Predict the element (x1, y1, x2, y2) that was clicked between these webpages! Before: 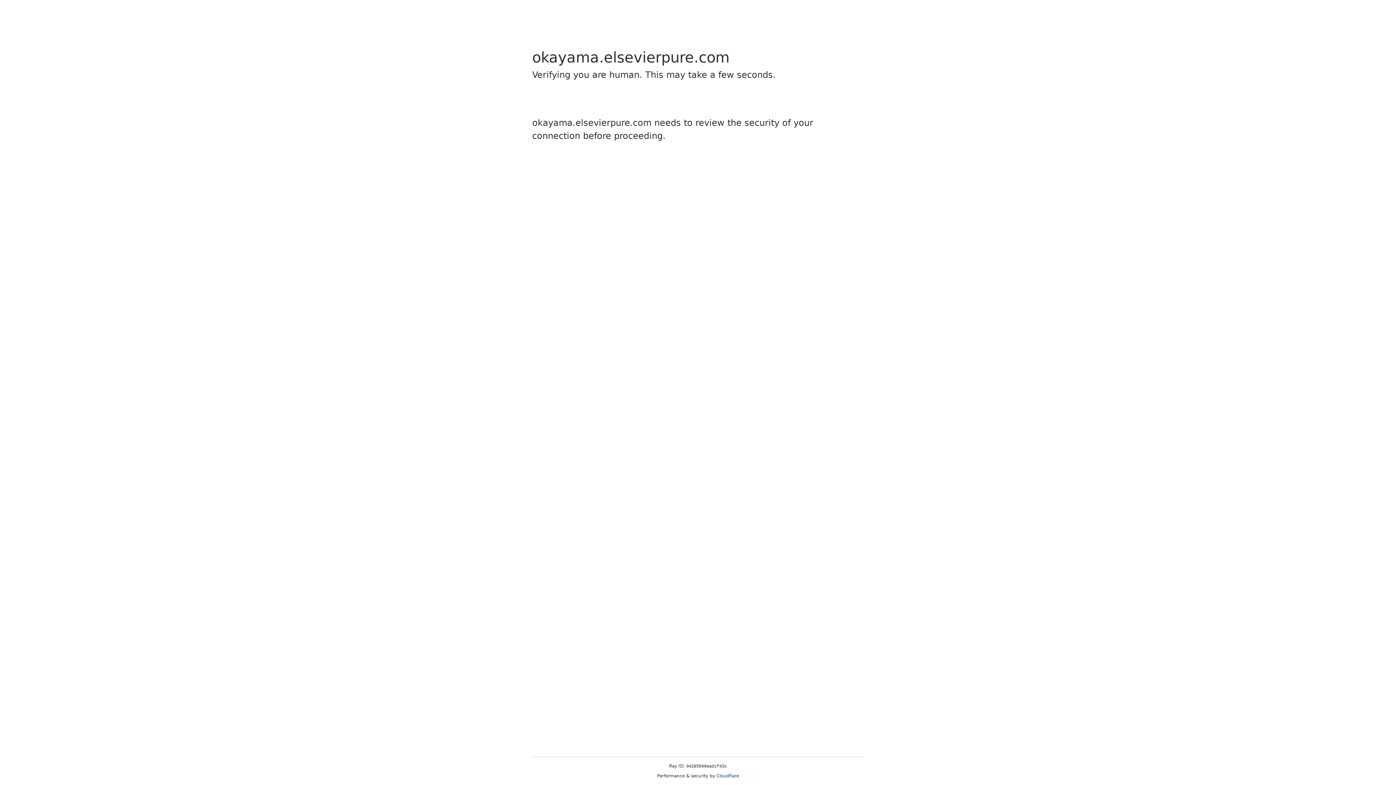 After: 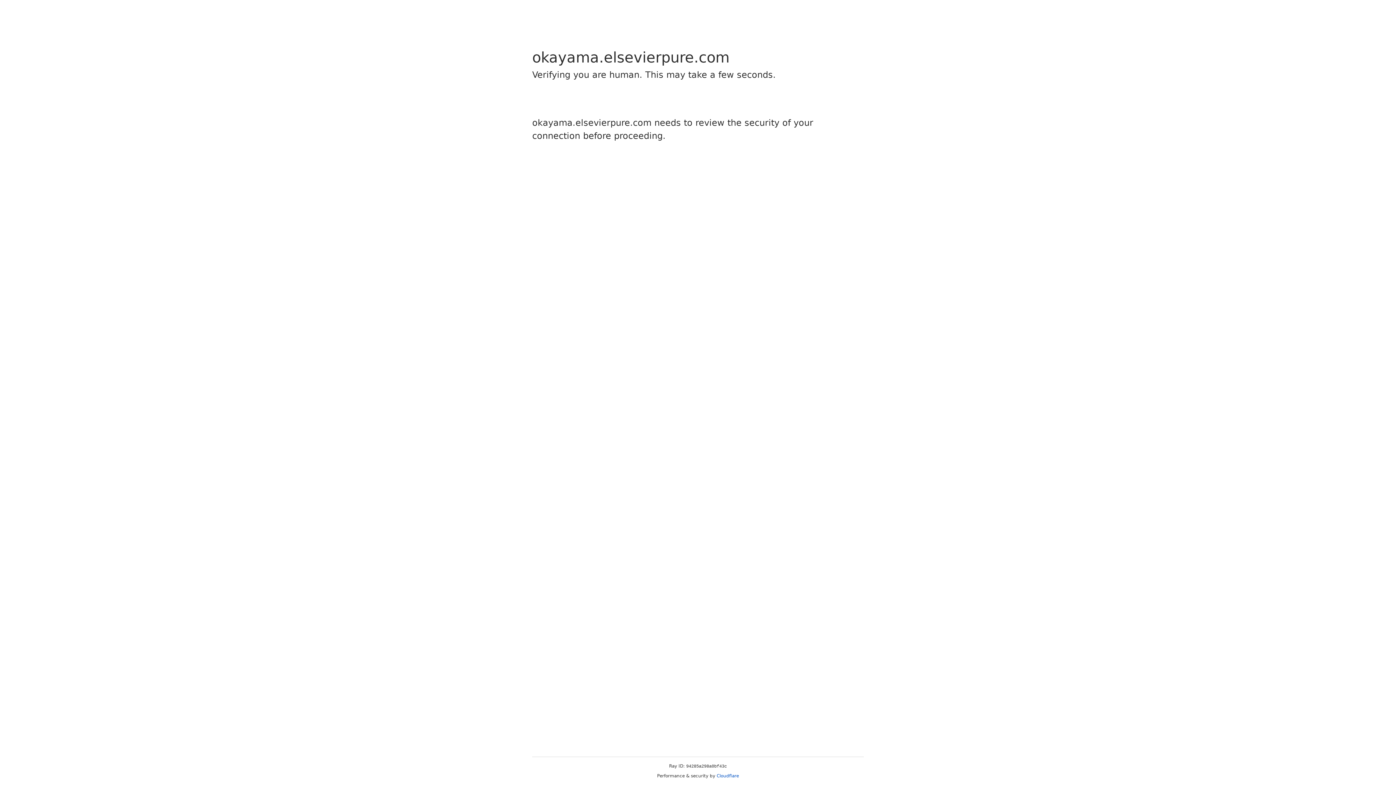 Action: label: Cloudflare bbox: (716, 773, 739, 778)